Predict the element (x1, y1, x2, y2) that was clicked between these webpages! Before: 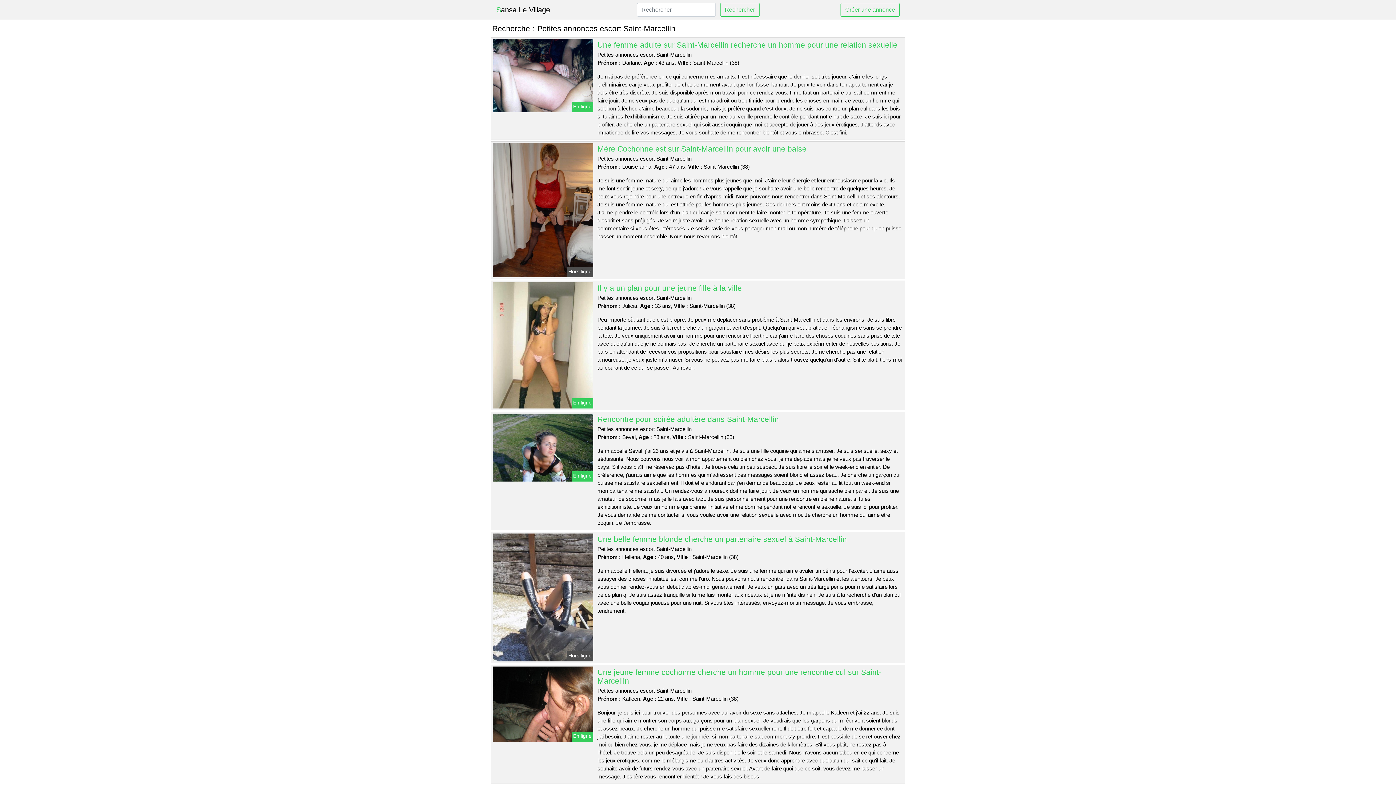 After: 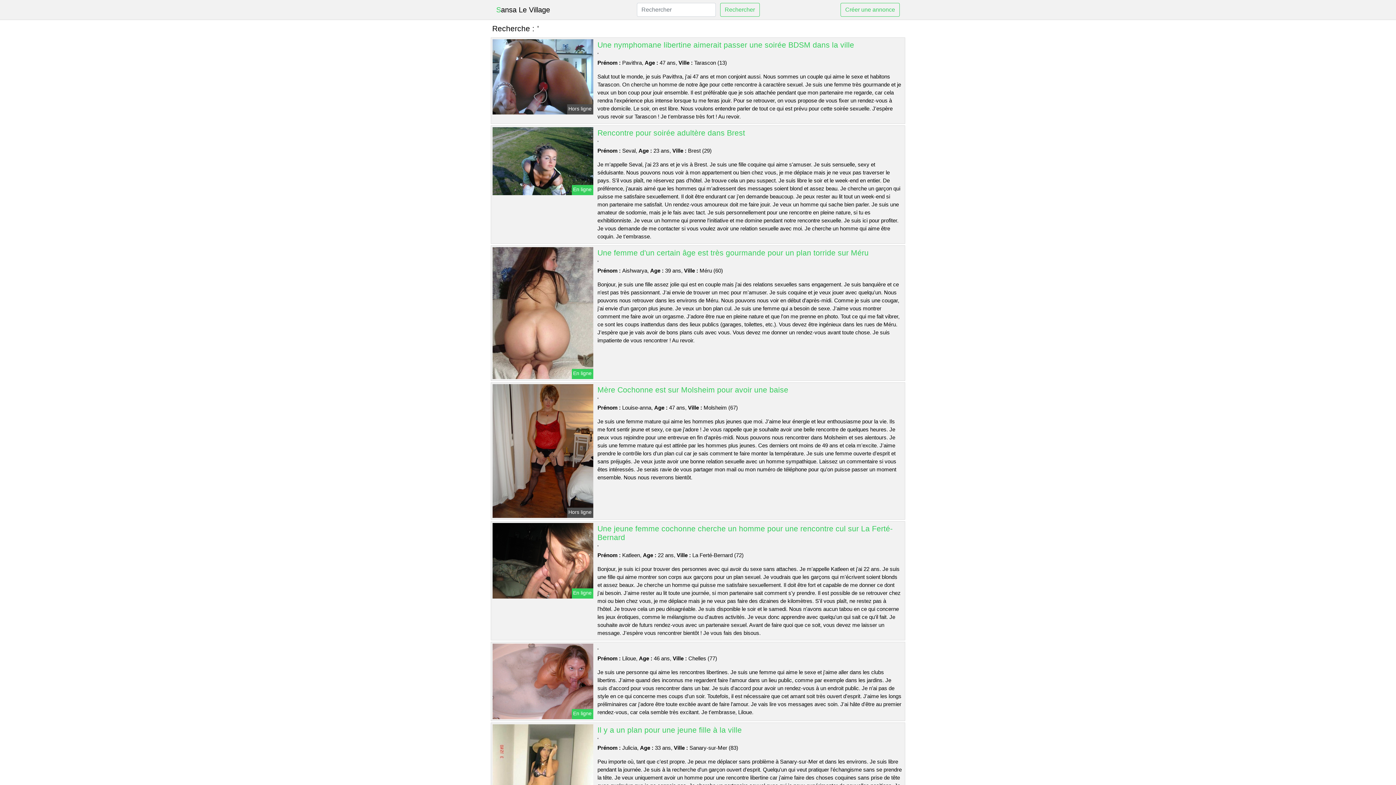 Action: bbox: (840, 2, 900, 16) label: Créer une annonce